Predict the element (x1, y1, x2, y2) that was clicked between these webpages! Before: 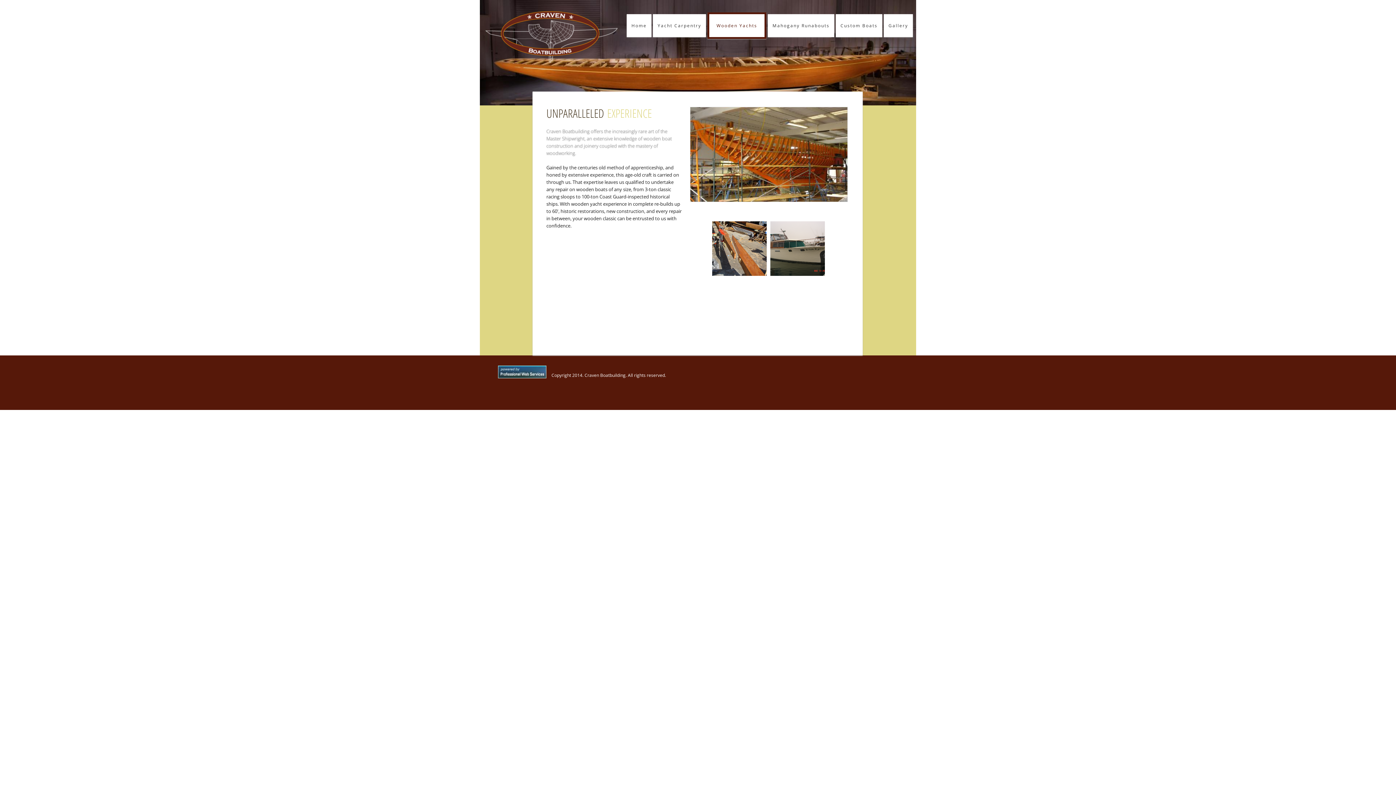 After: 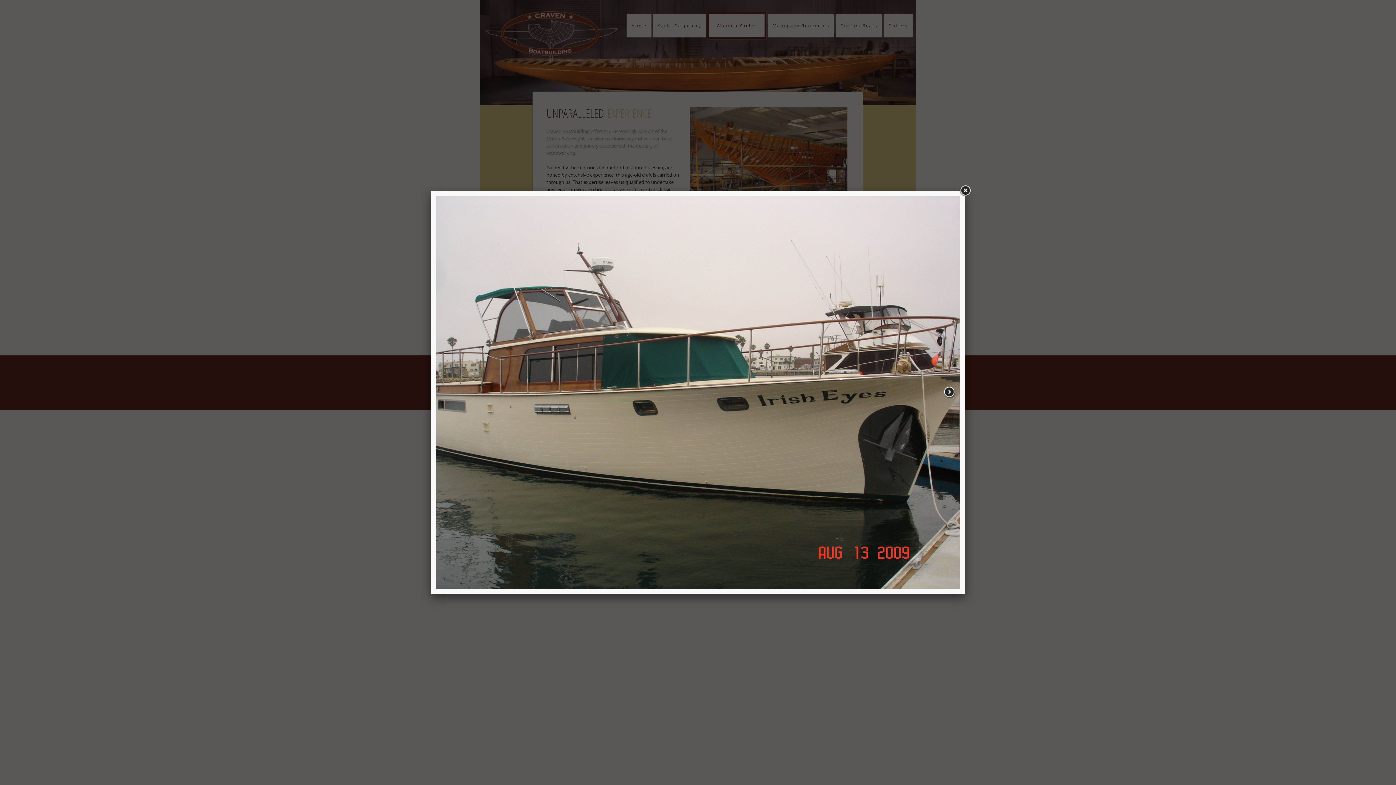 Action: bbox: (770, 221, 825, 276)